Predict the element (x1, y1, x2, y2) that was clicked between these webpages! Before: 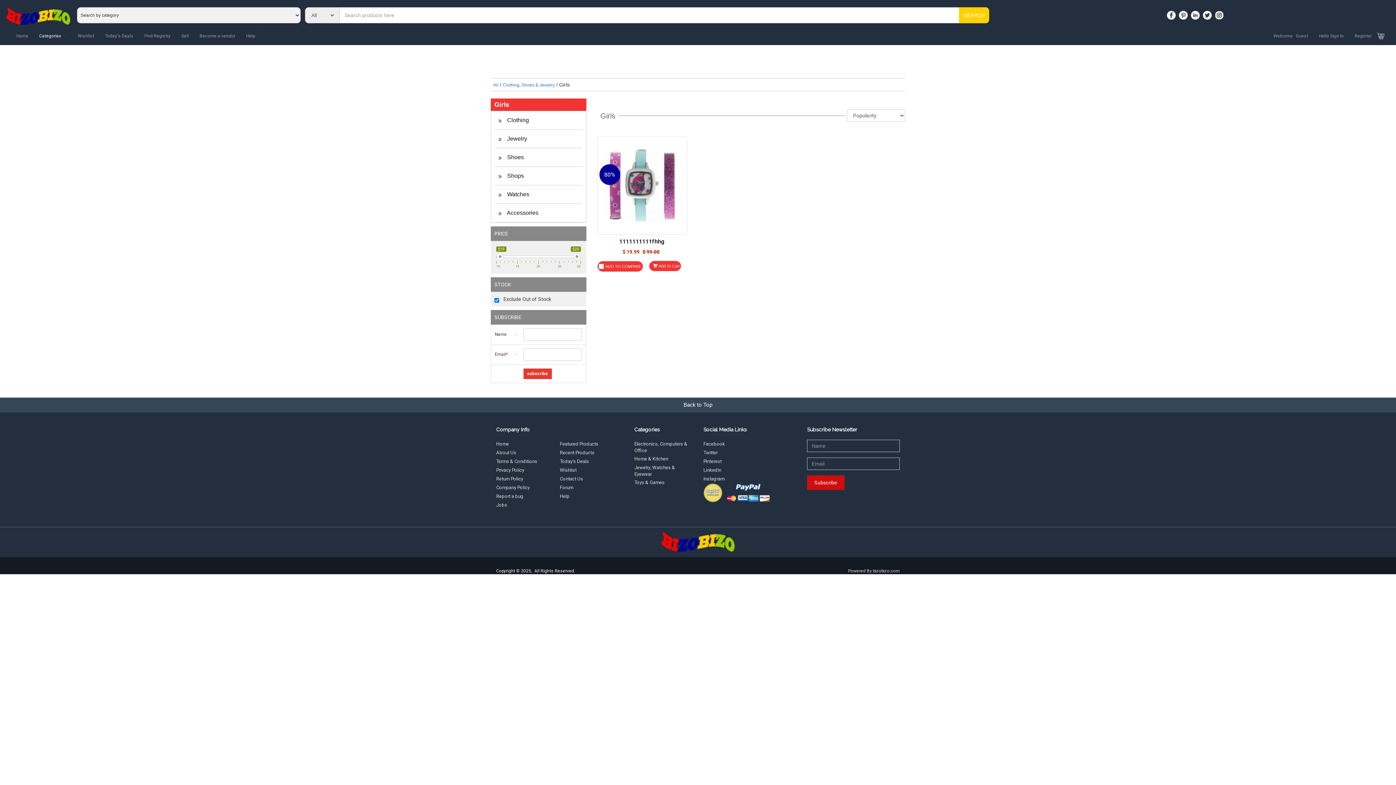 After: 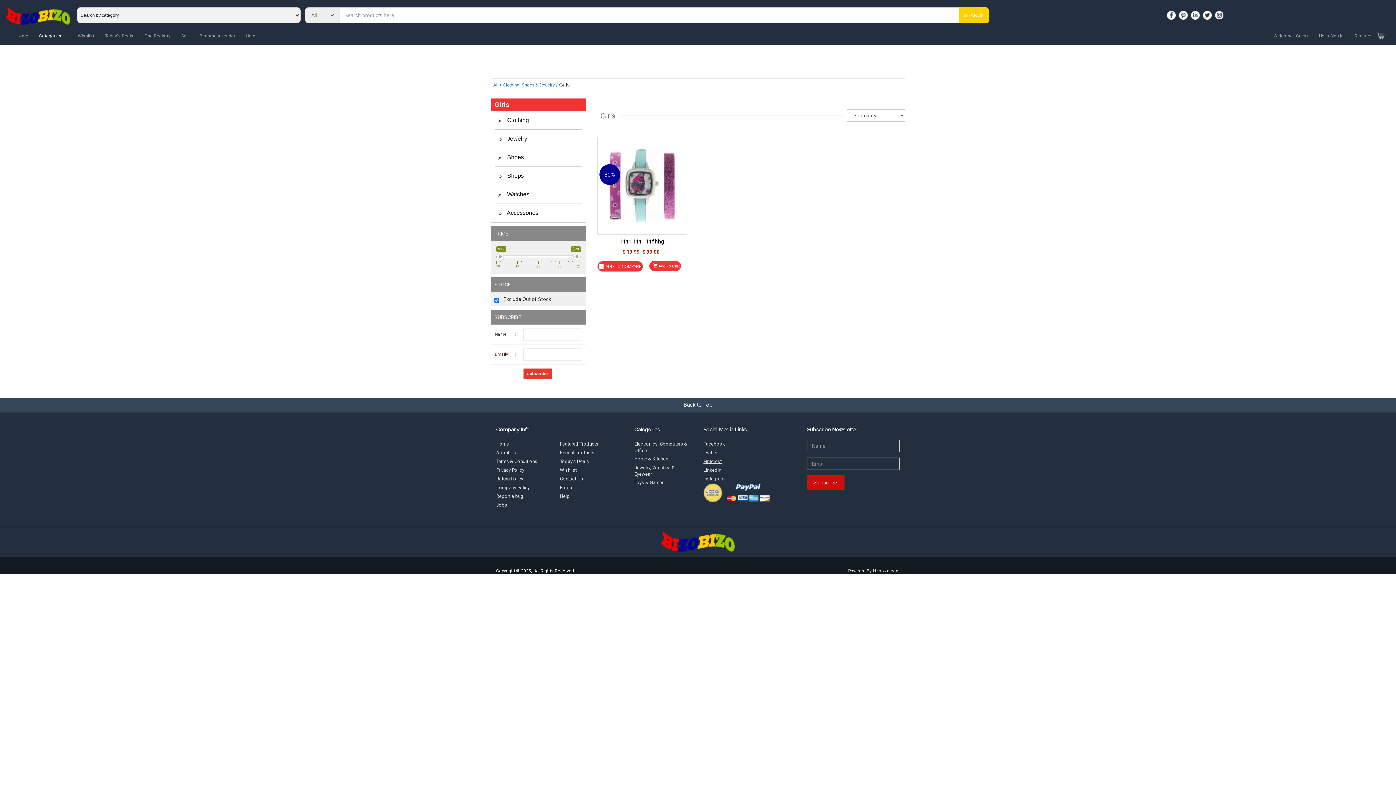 Action: bbox: (703, 458, 721, 464) label: Pinterest